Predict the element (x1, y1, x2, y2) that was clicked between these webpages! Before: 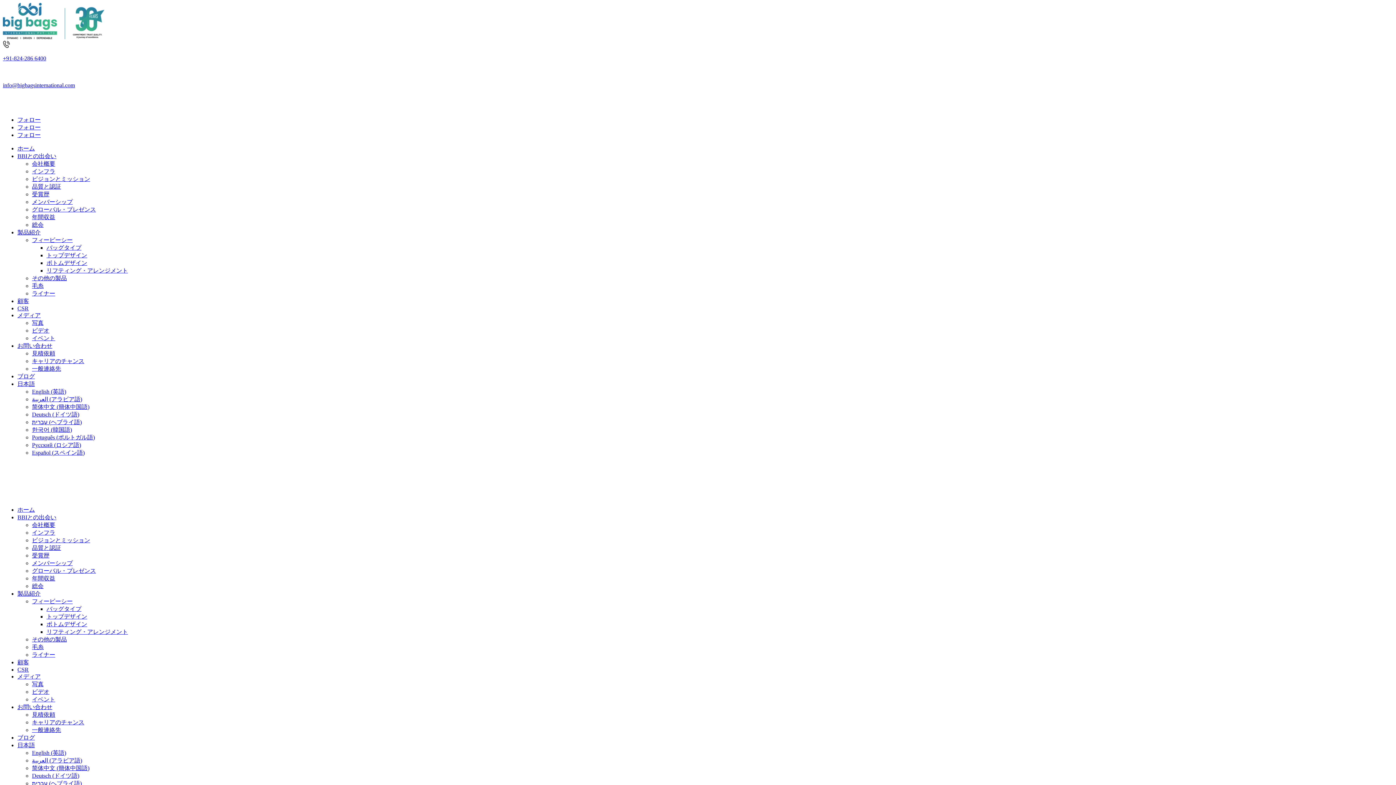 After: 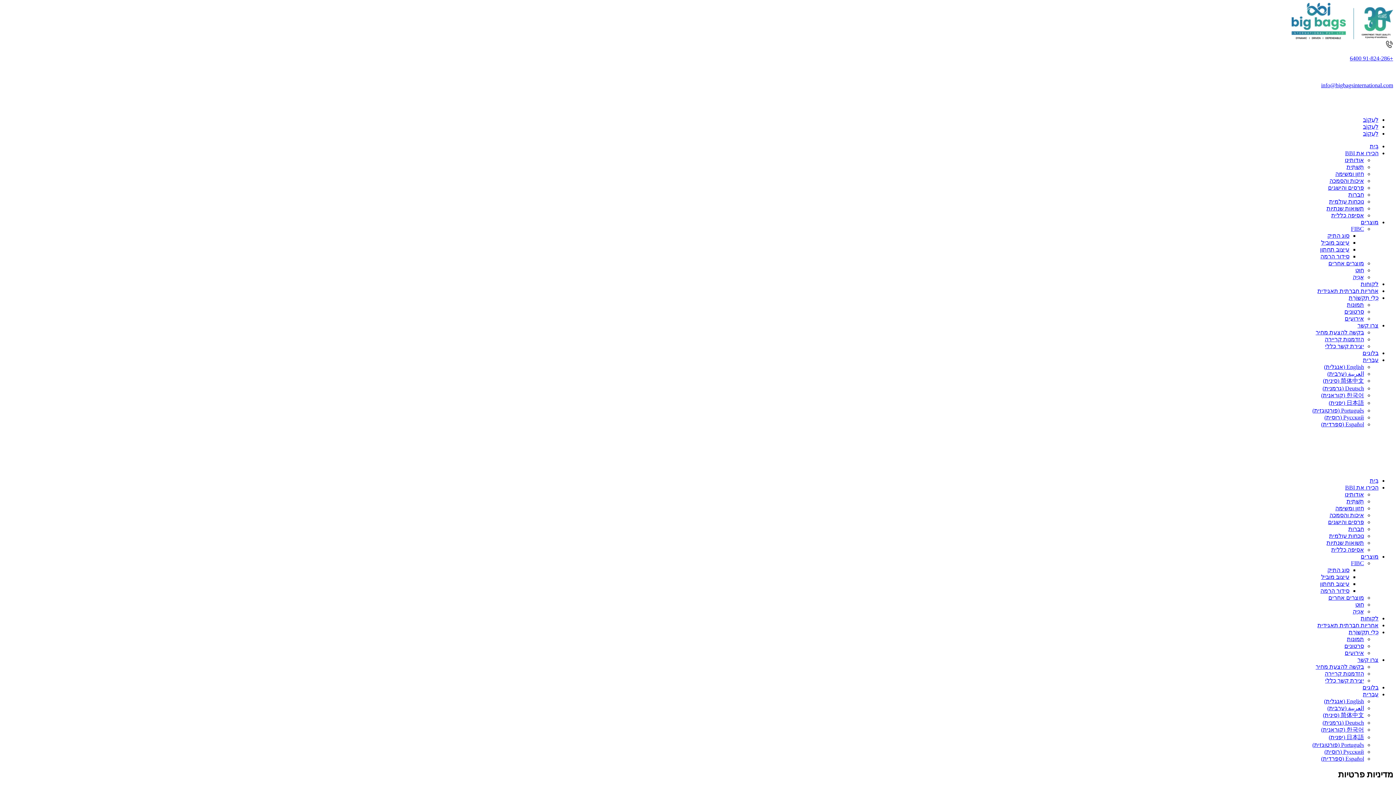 Action: label: עברית (ヘブライ語) bbox: (32, 780, 81, 786)